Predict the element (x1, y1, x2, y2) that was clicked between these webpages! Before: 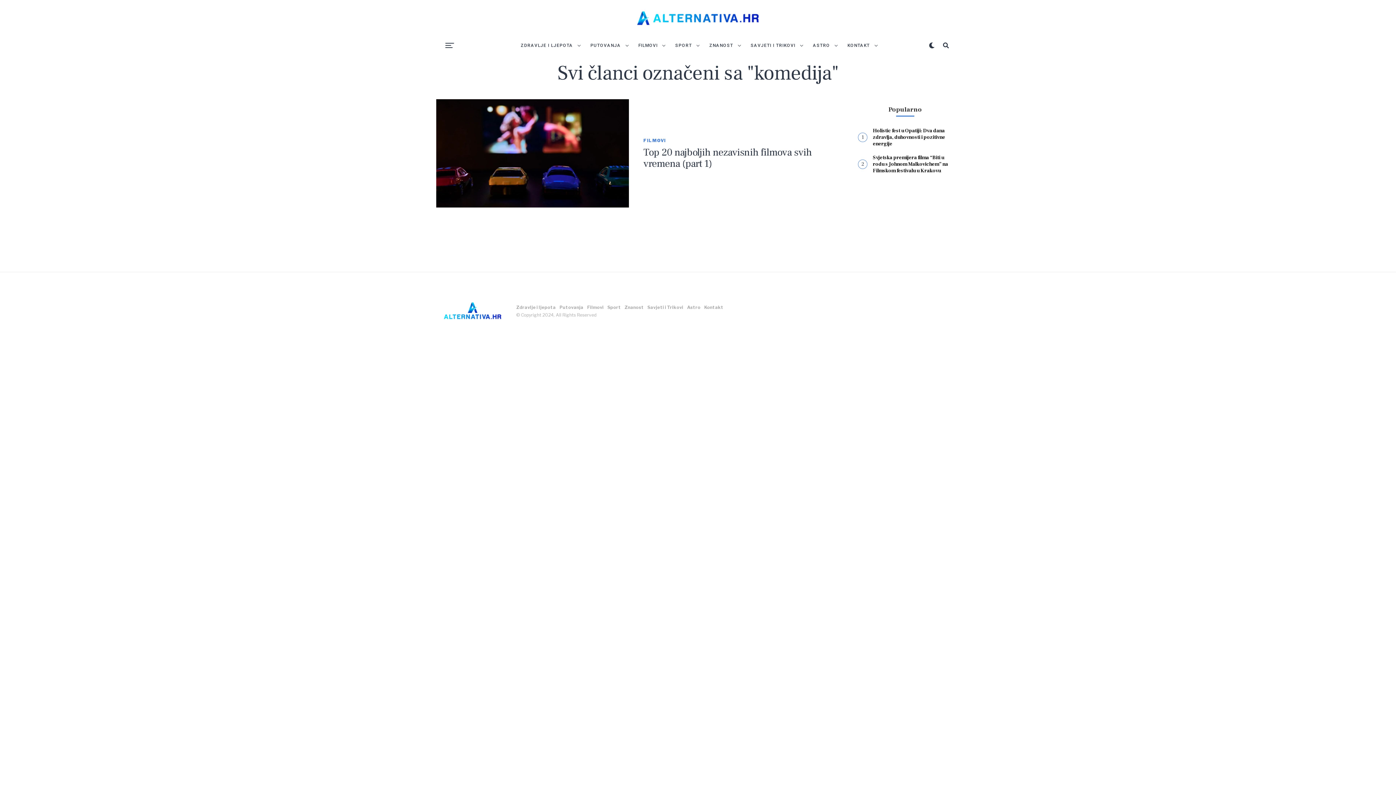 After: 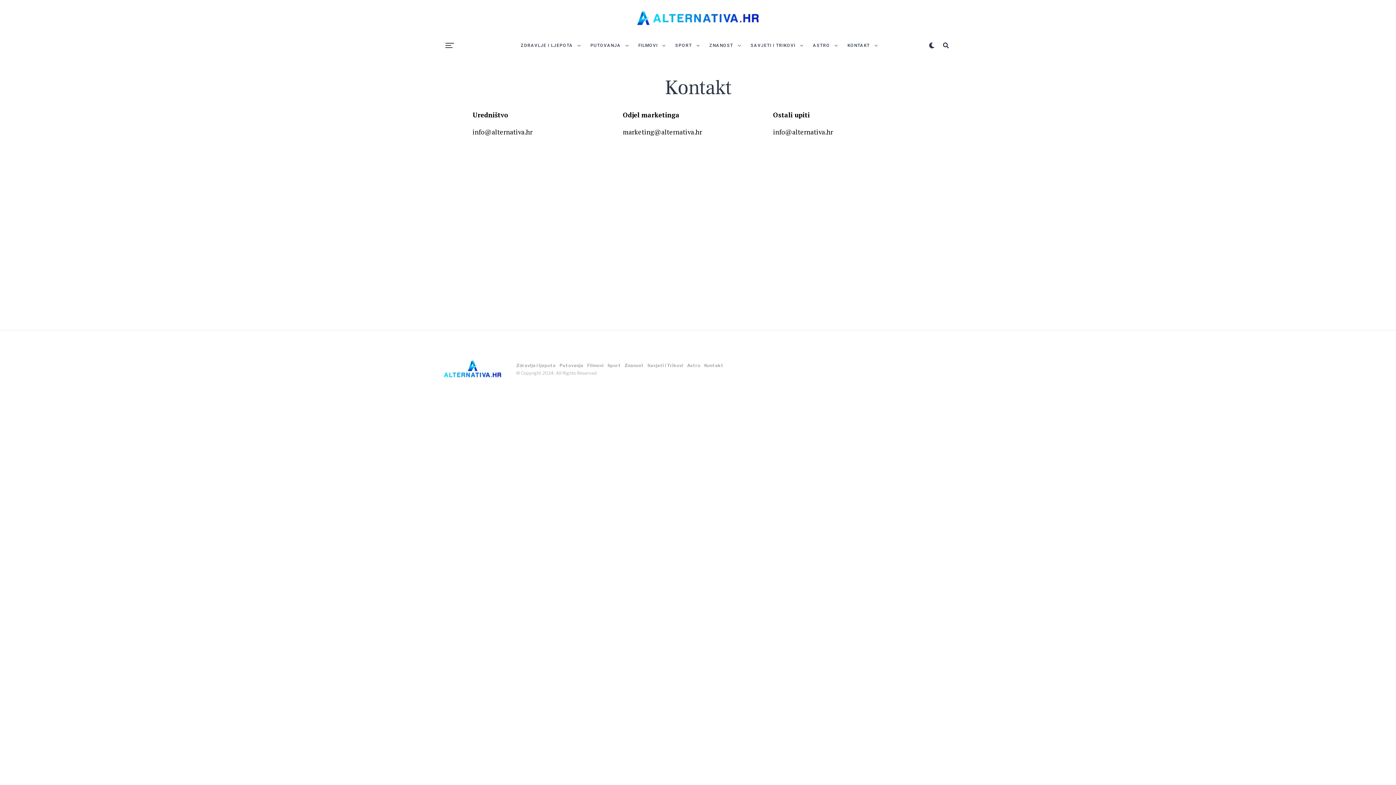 Action: bbox: (842, 36, 875, 54) label: KONTAKT